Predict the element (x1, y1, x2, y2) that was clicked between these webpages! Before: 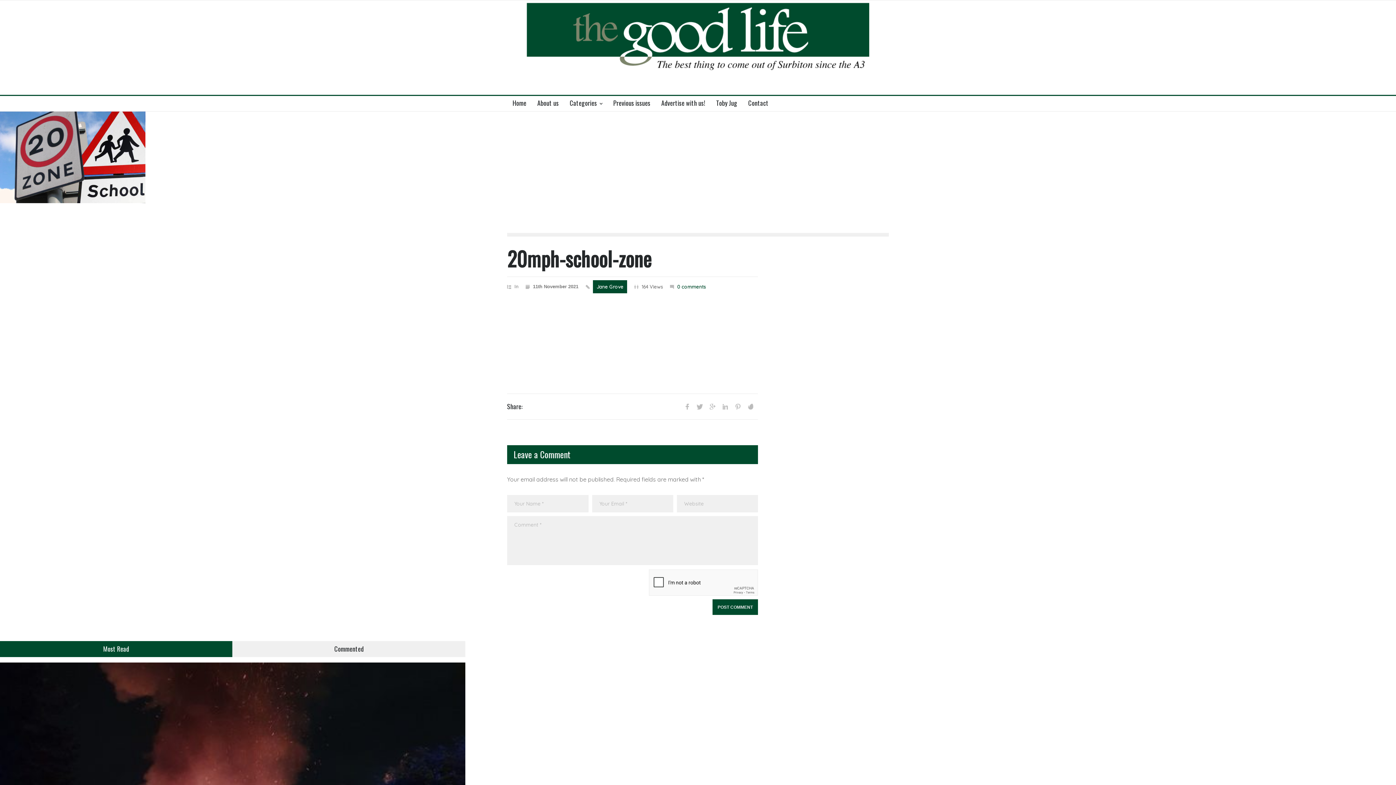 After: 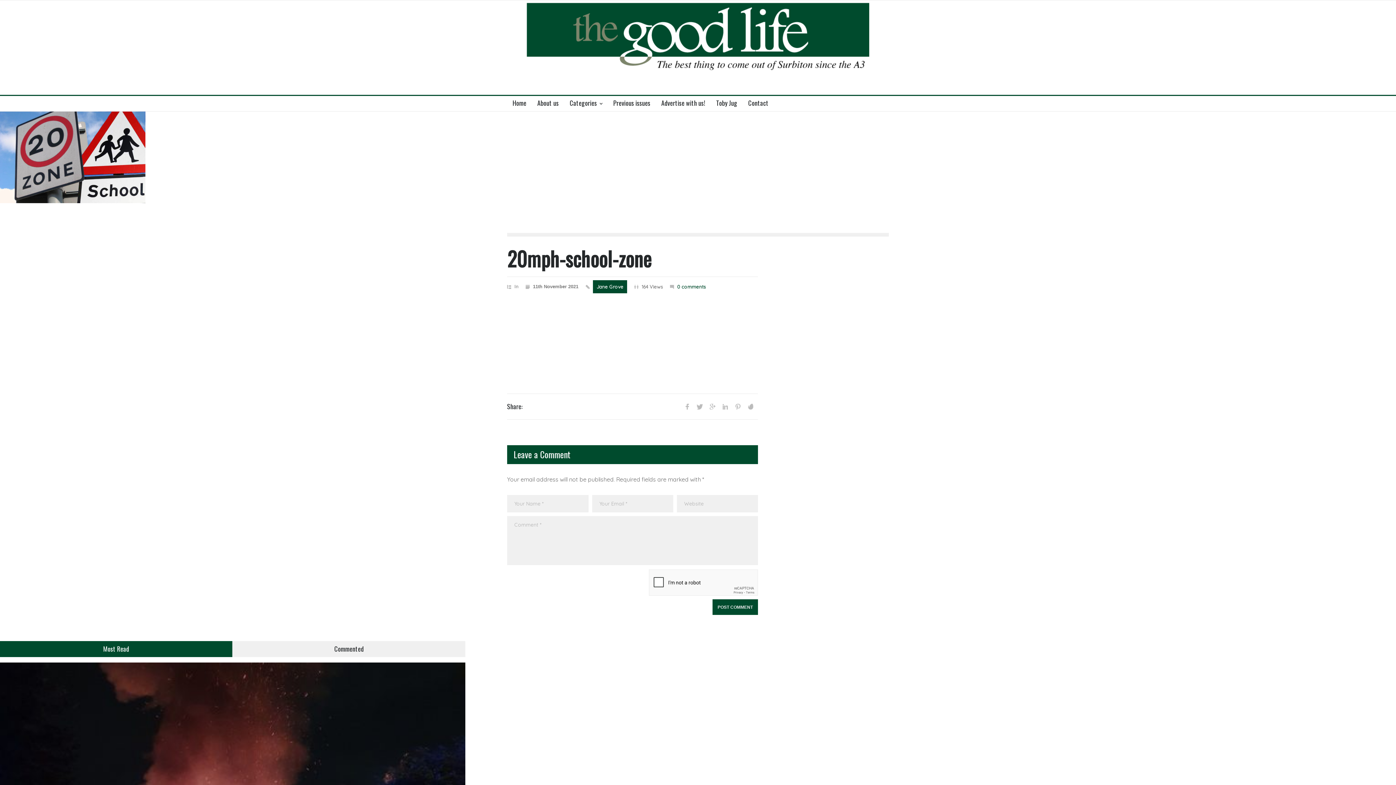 Action: bbox: (507, 243, 651, 273) label: 20mph-school-zone